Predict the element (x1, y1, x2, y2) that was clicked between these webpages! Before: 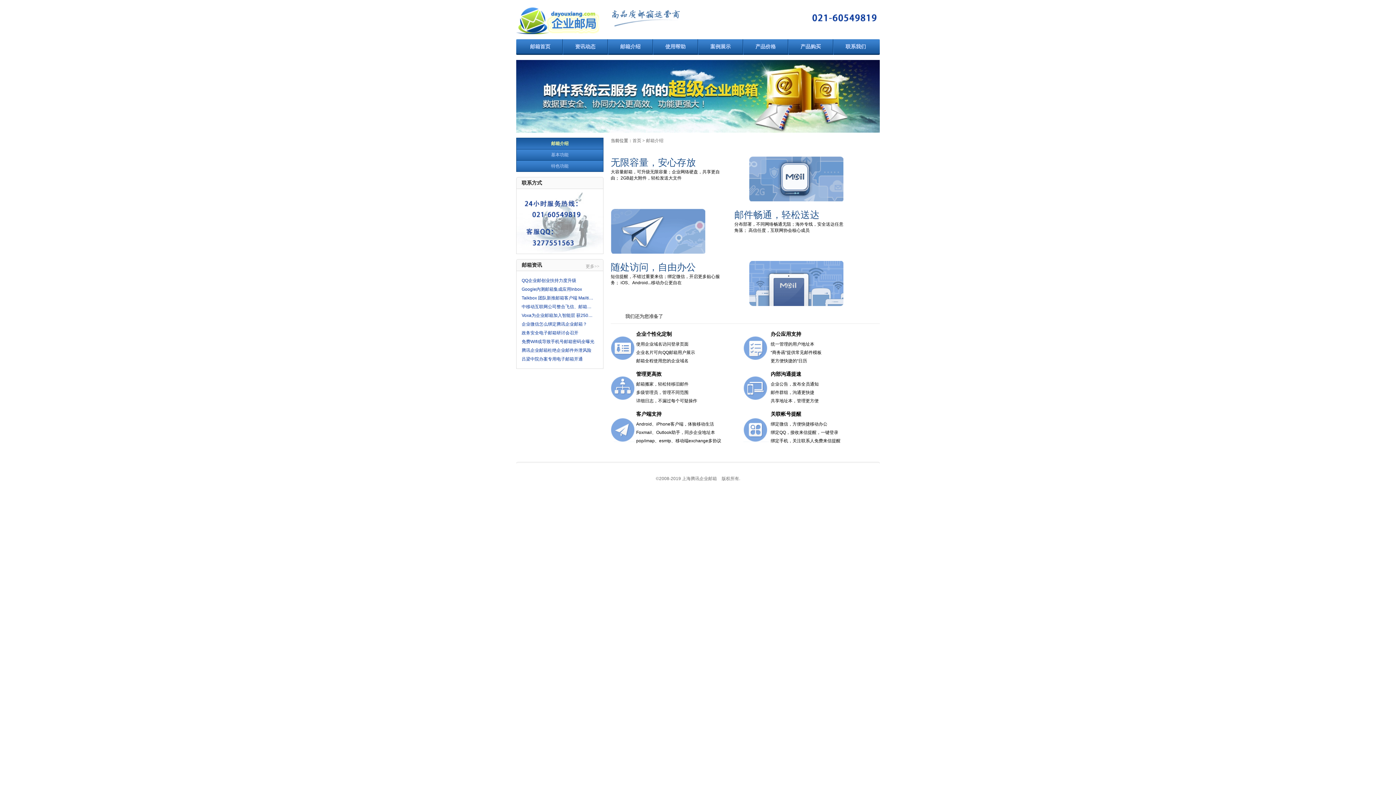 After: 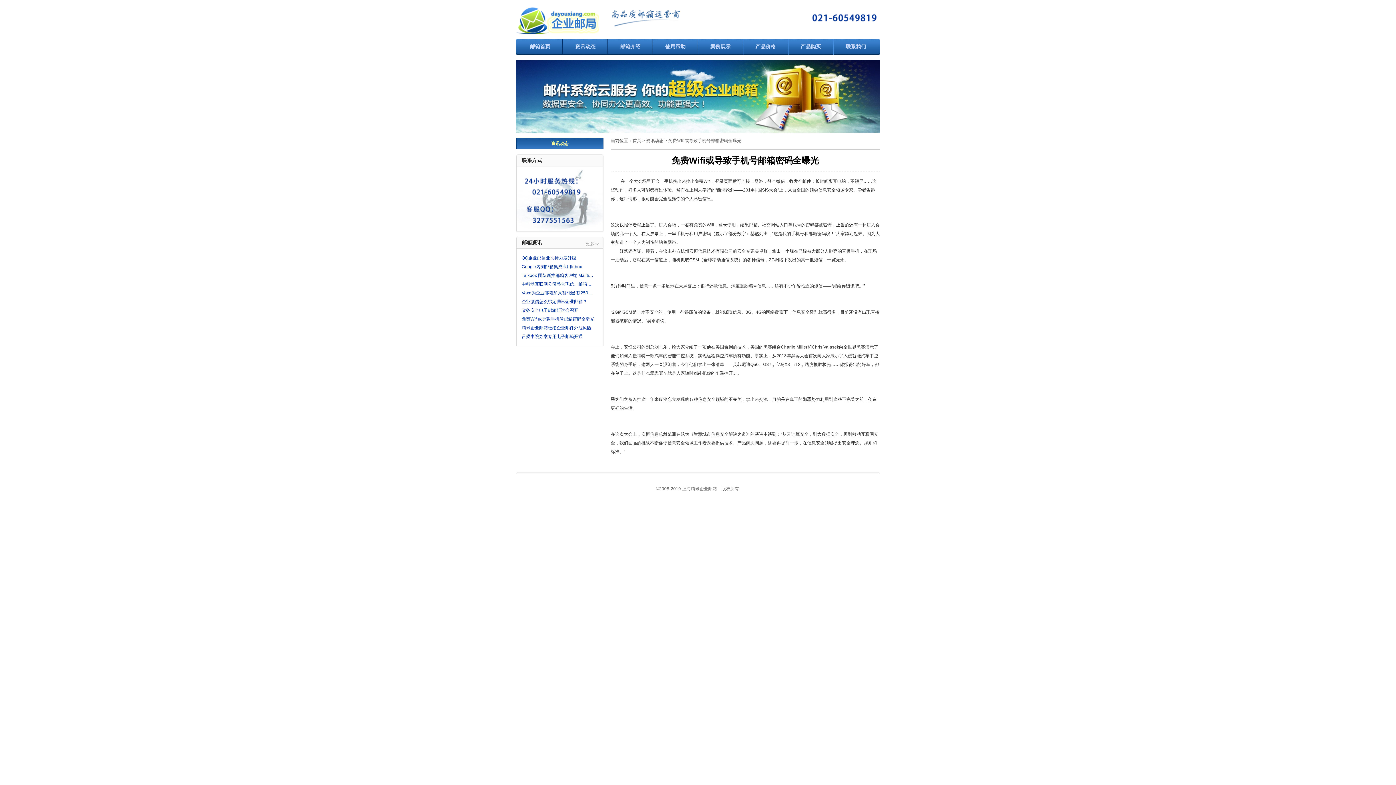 Action: label: 免费Wifi或导致手机号邮箱密码全曝光 bbox: (521, 337, 594, 346)